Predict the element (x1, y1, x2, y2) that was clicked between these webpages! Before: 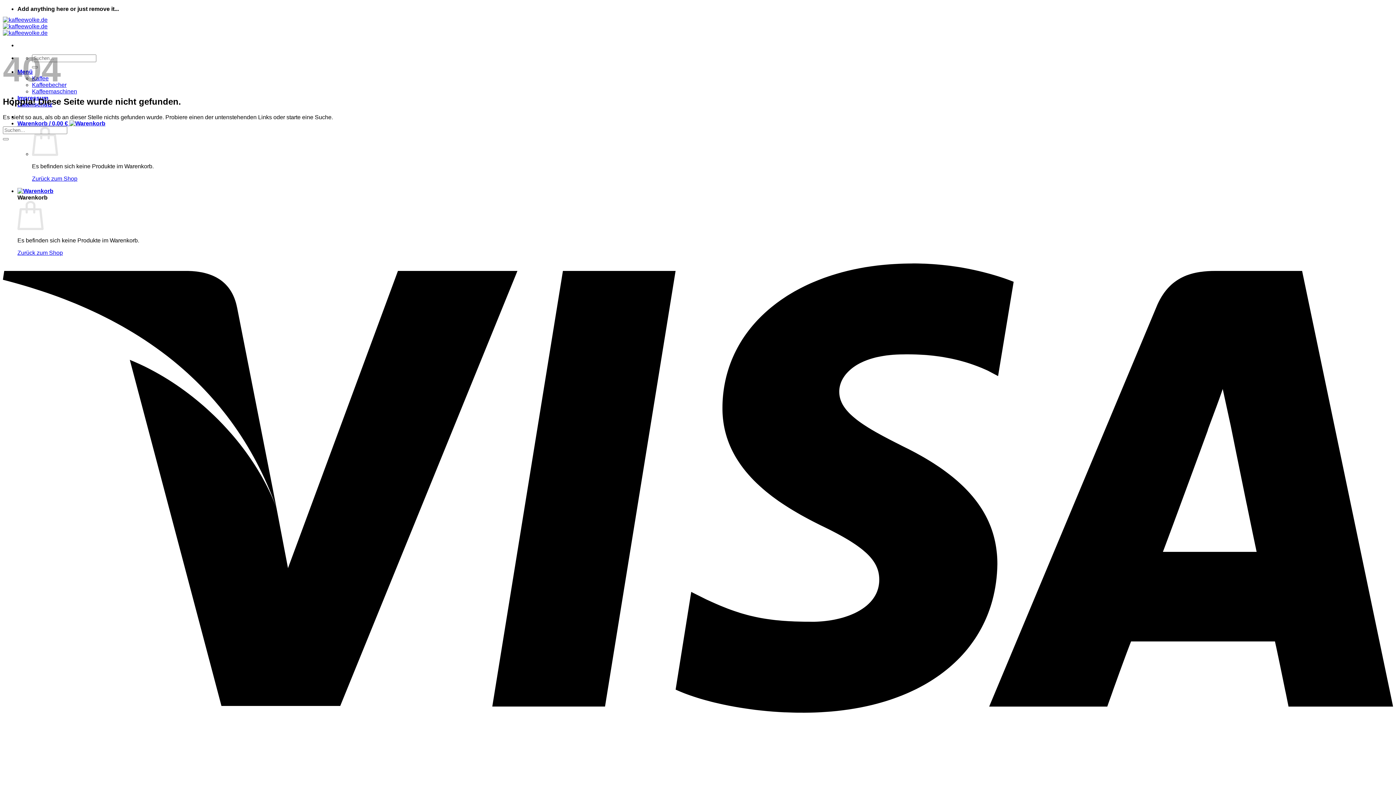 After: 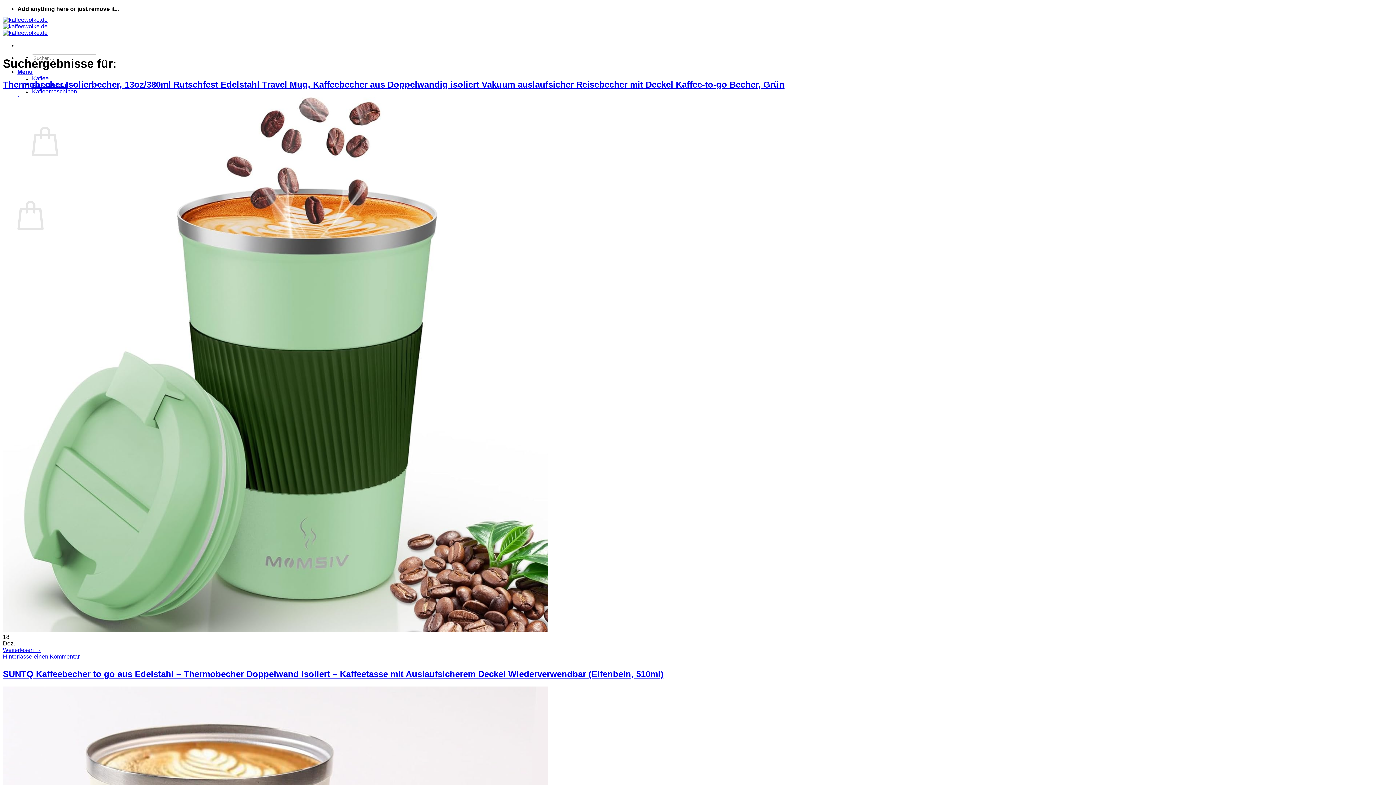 Action: bbox: (2, 138, 8, 140) label: Übermitteln